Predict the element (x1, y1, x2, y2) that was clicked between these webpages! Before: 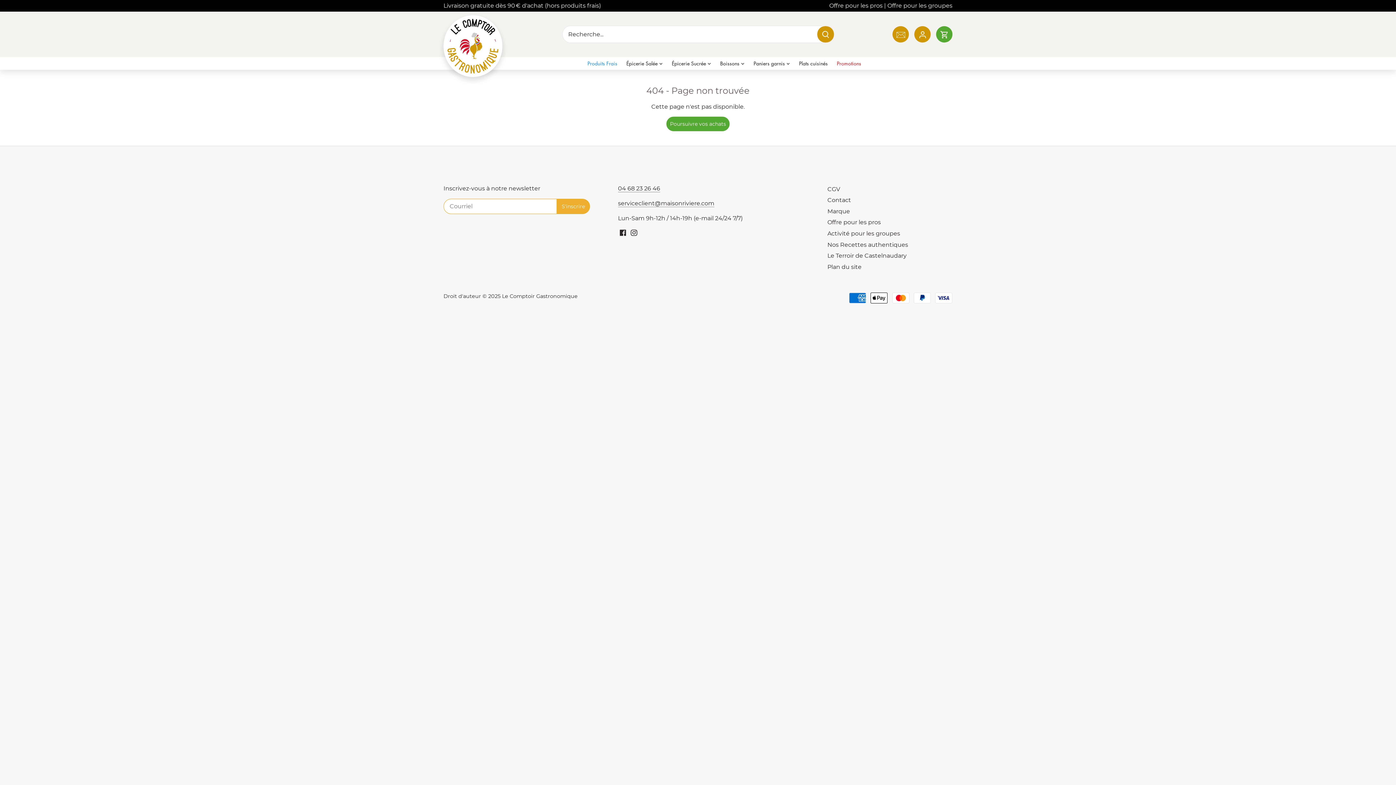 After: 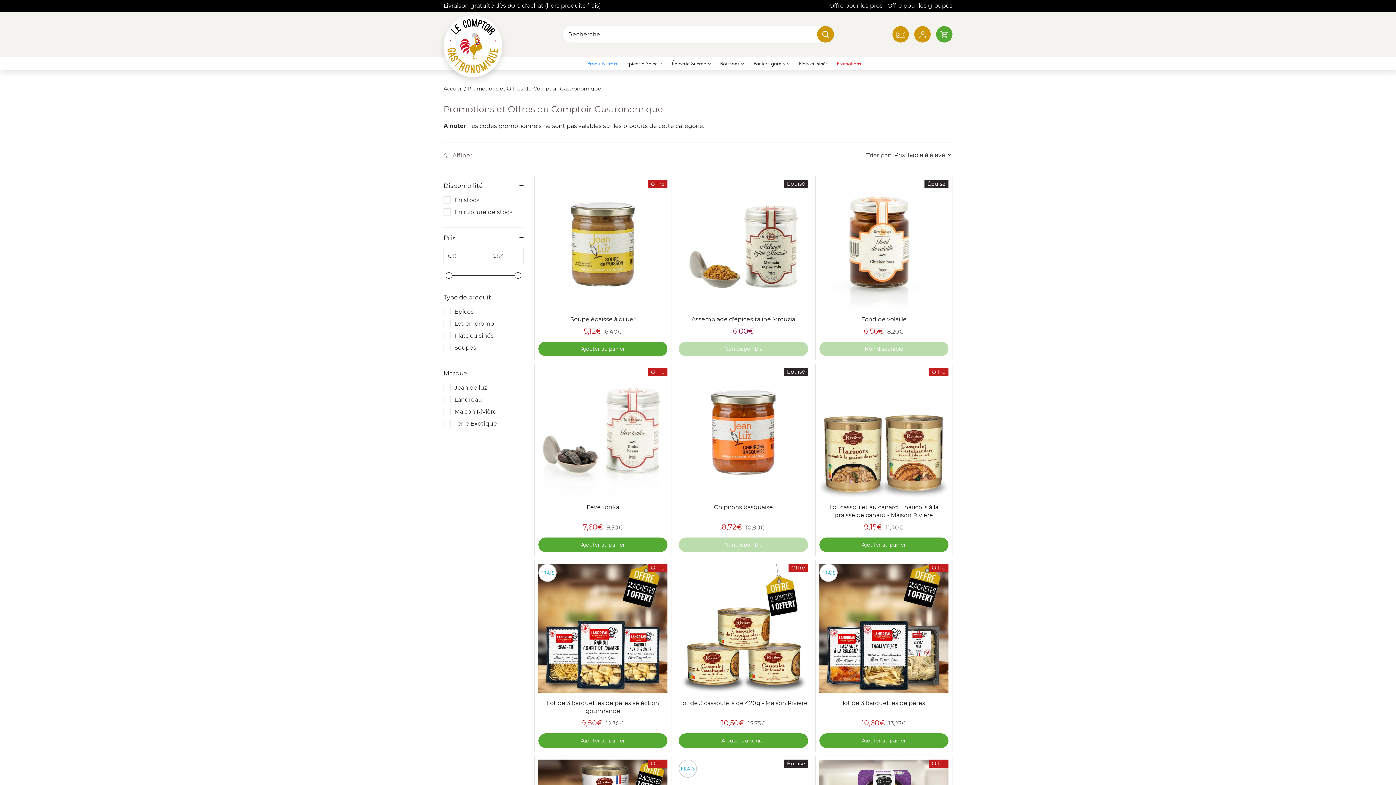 Action: label: Promotions bbox: (833, 57, 866, 69)